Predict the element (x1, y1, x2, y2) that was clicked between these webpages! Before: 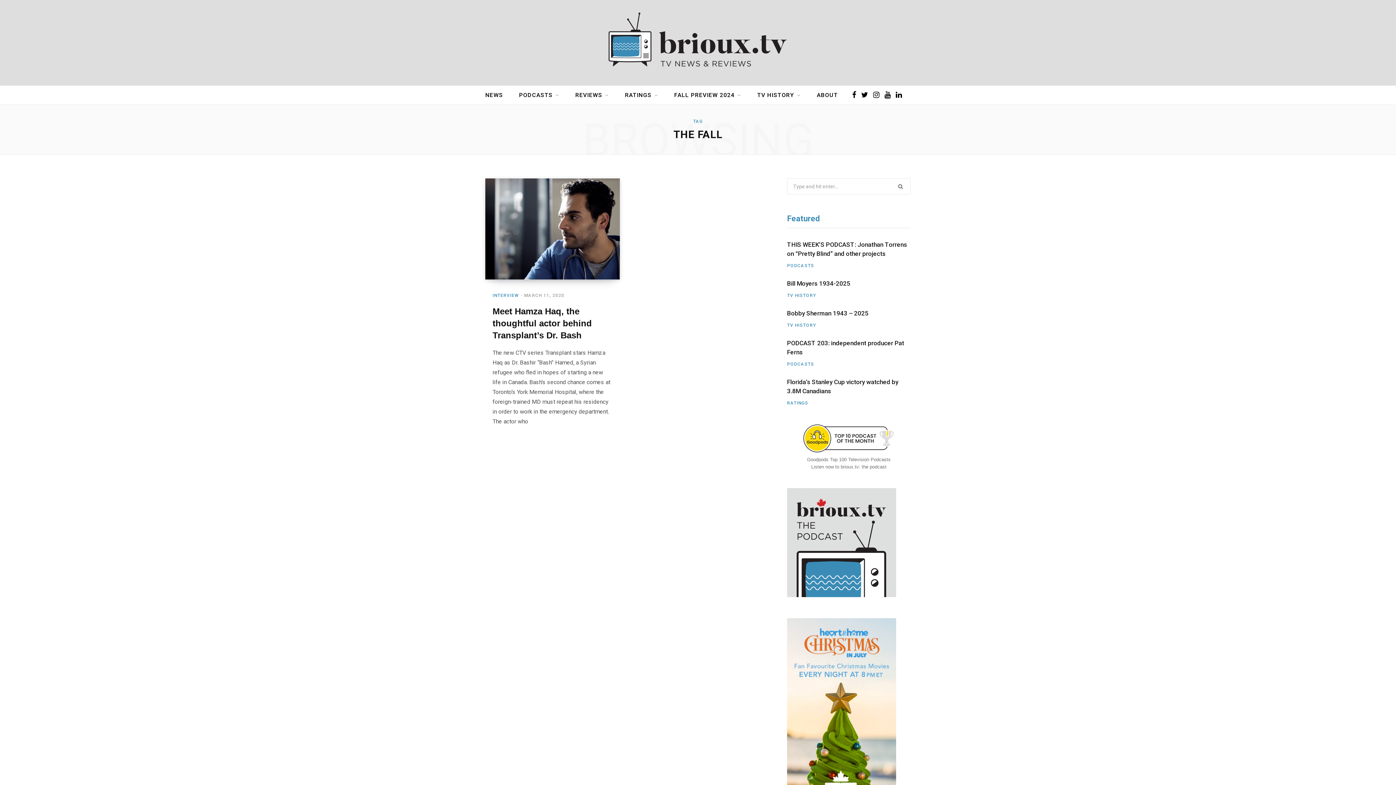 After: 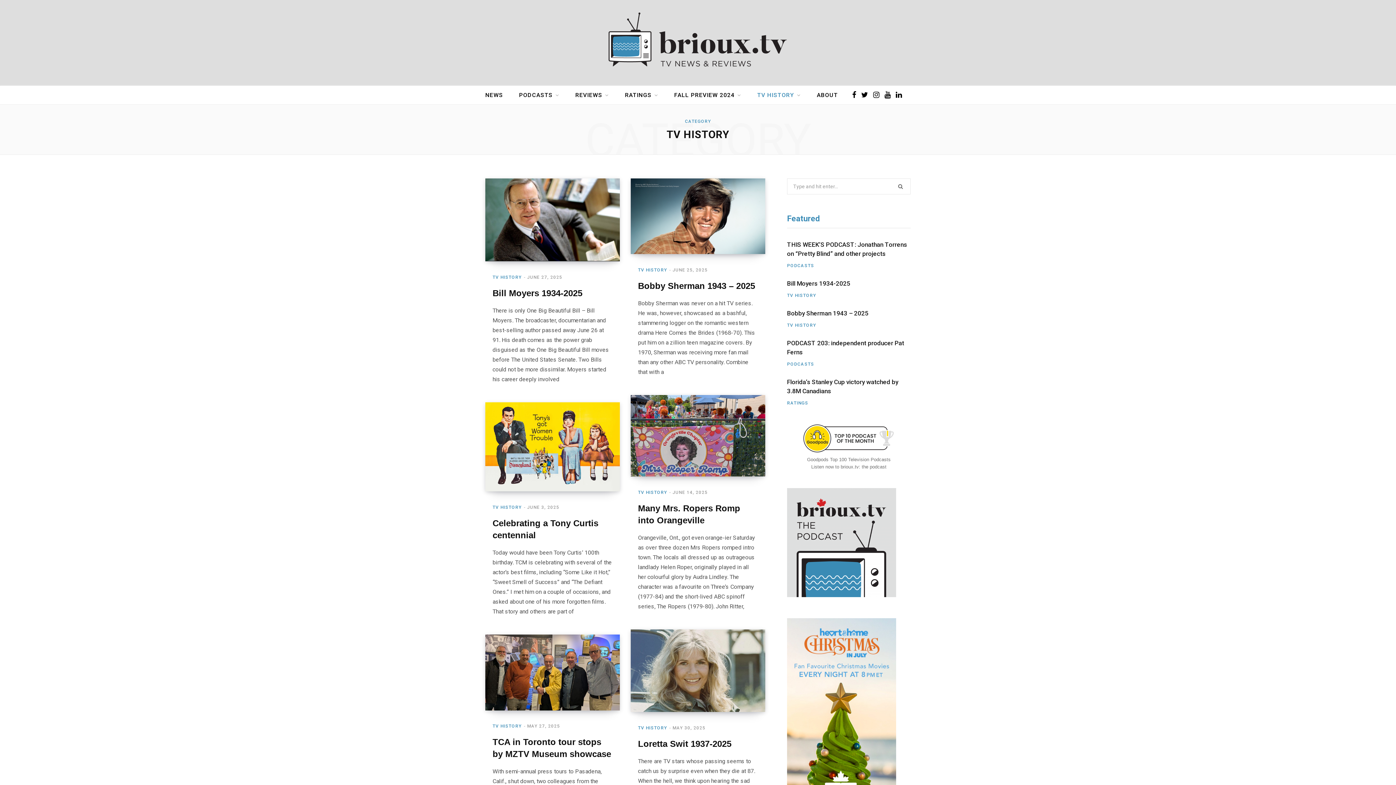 Action: bbox: (750, 85, 808, 104) label: TV HISTORY